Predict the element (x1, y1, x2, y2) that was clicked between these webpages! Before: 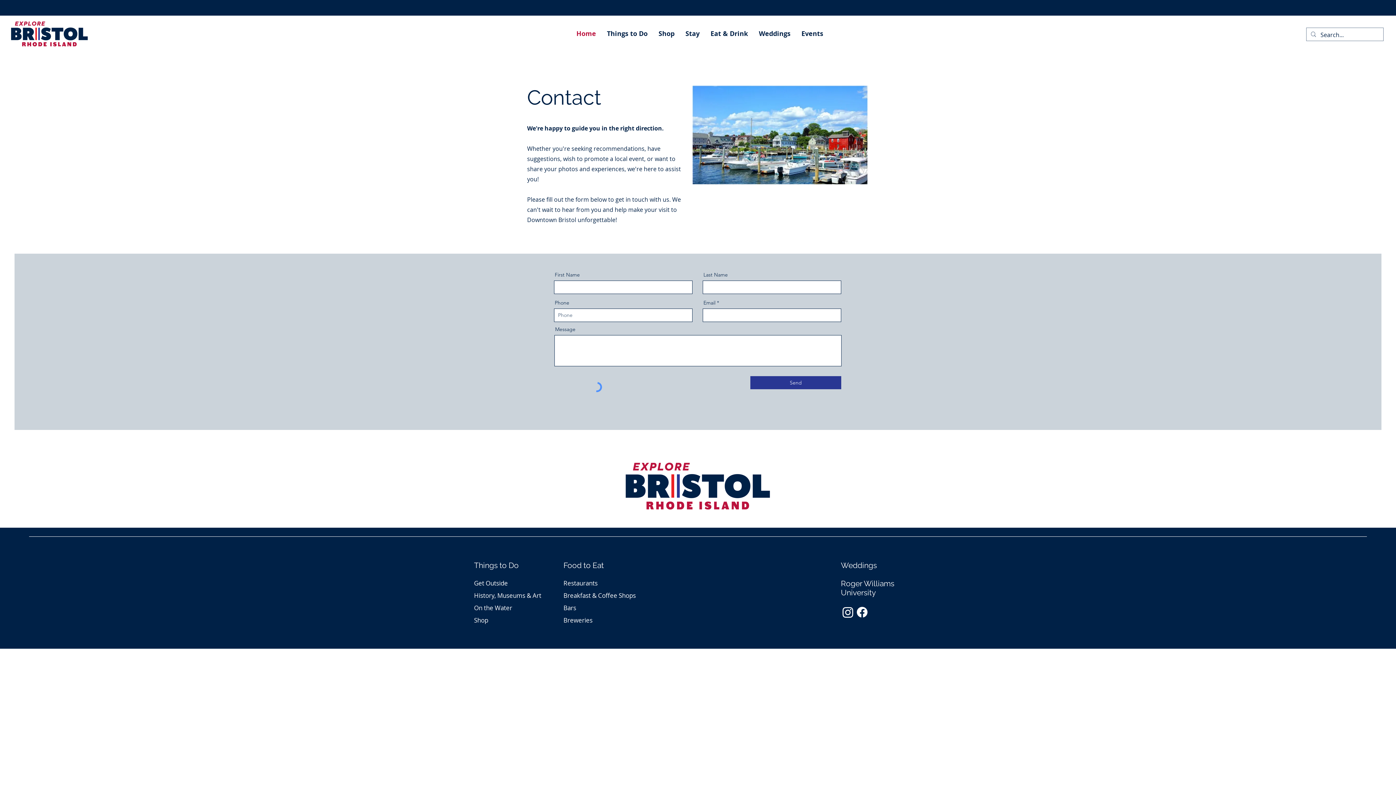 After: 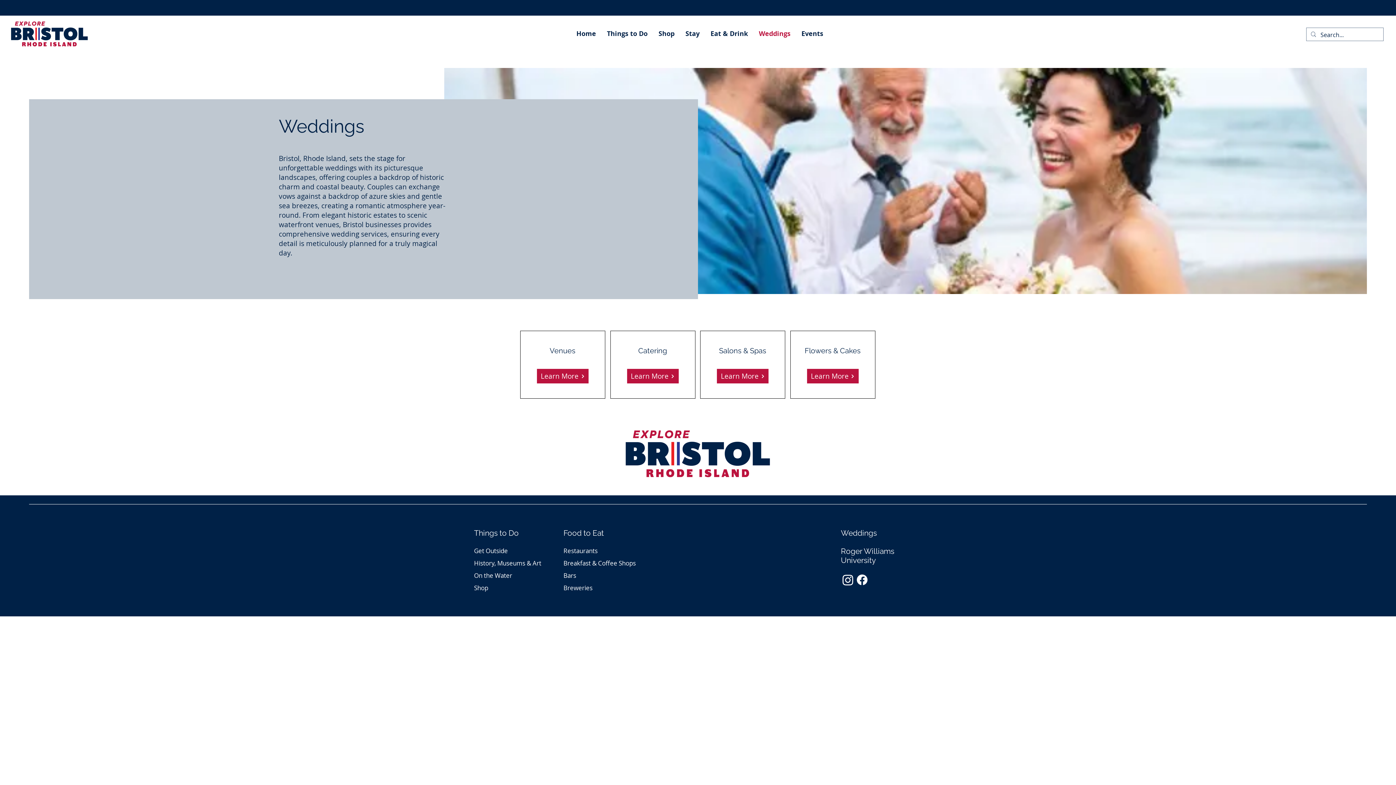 Action: label: Weddings bbox: (753, 23, 796, 43)